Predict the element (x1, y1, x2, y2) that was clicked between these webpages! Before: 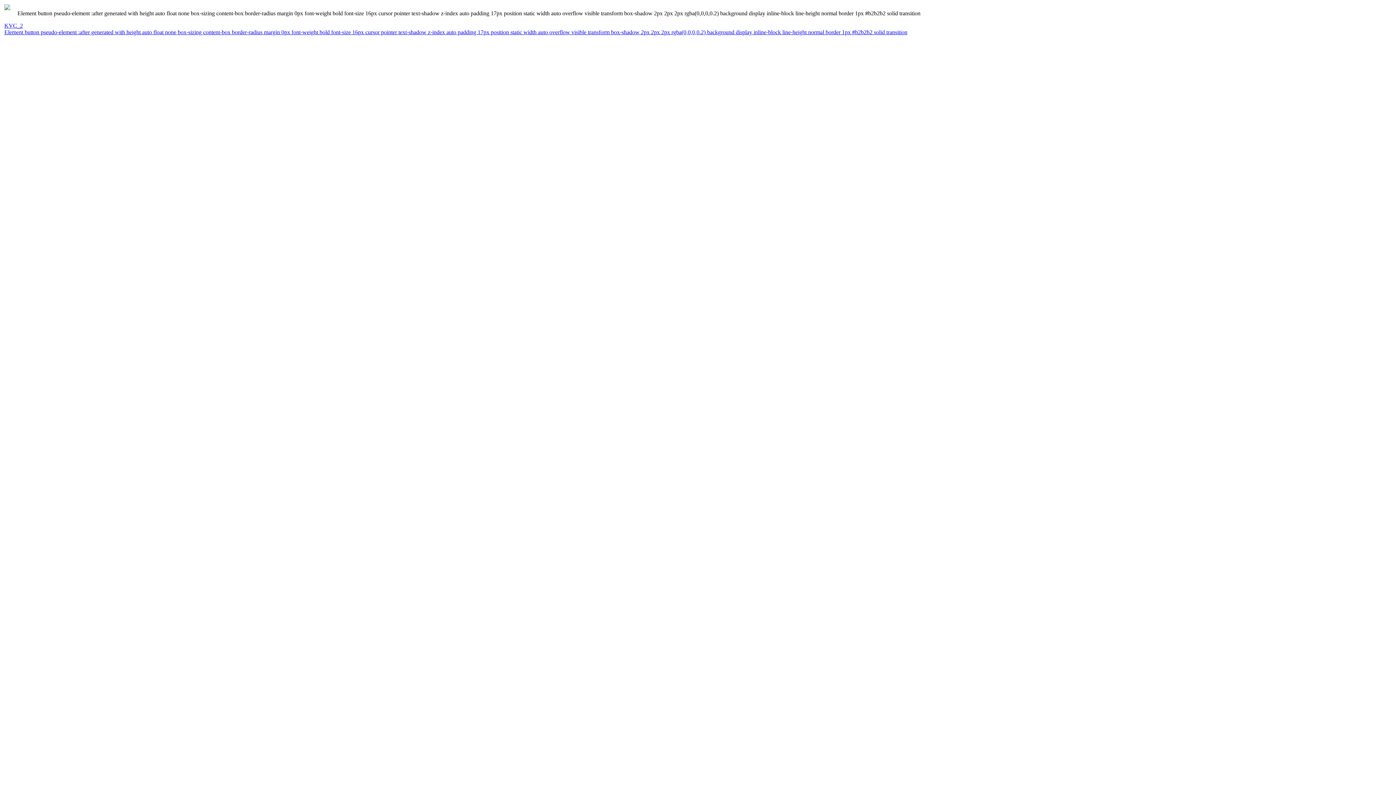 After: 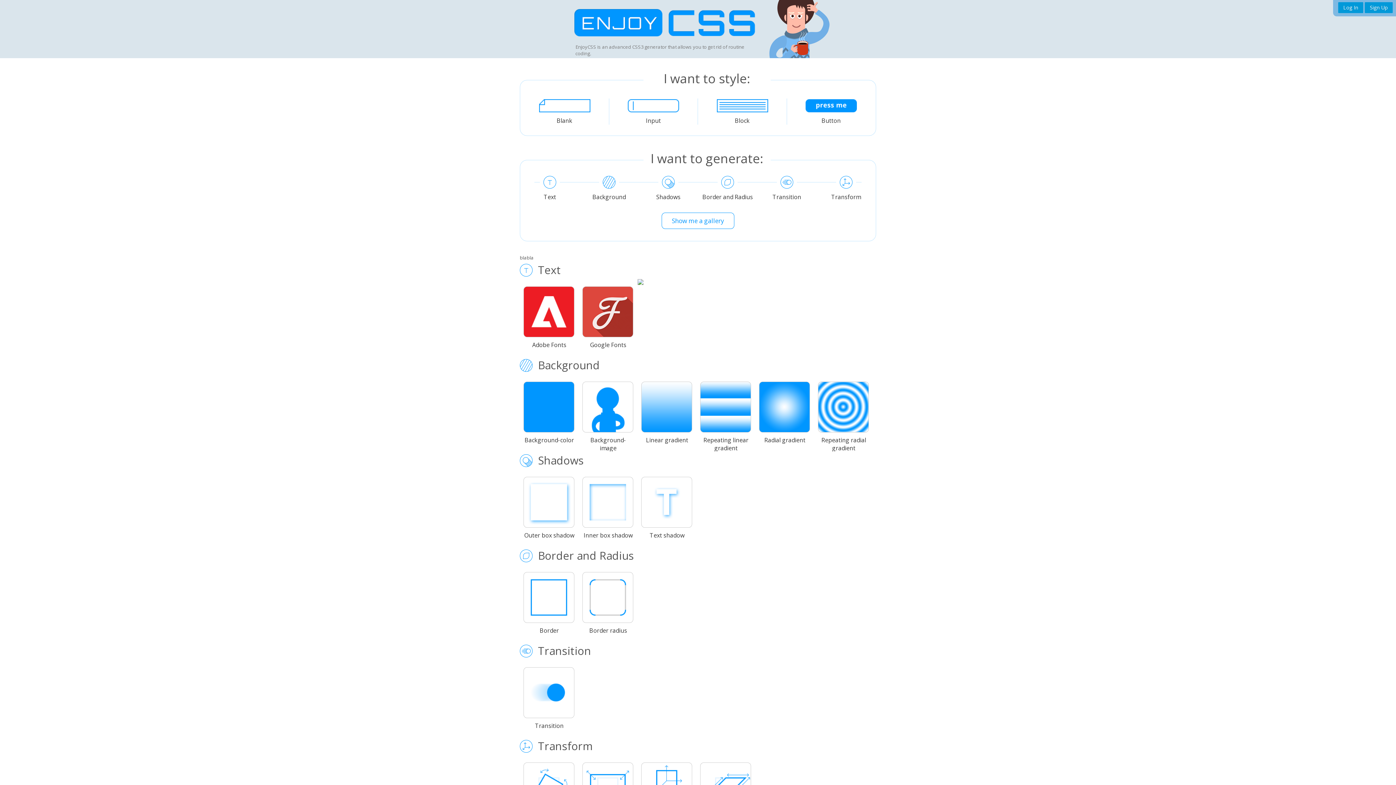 Action: bbox: (4, 29, 1393, 35) label: Element button pseudo-element :after generated with height auto float none box-sizing content-box border-radius margin 0px font-weight bold font-size 16px cursor pointer text-shadow z-index auto padding 17px position static width auto overflow visible transform box-shadow 2px 2px 2px rgba(0,0,0,0.2) background display inline-block line-height normal border 1px #b2b2b2 solid transition